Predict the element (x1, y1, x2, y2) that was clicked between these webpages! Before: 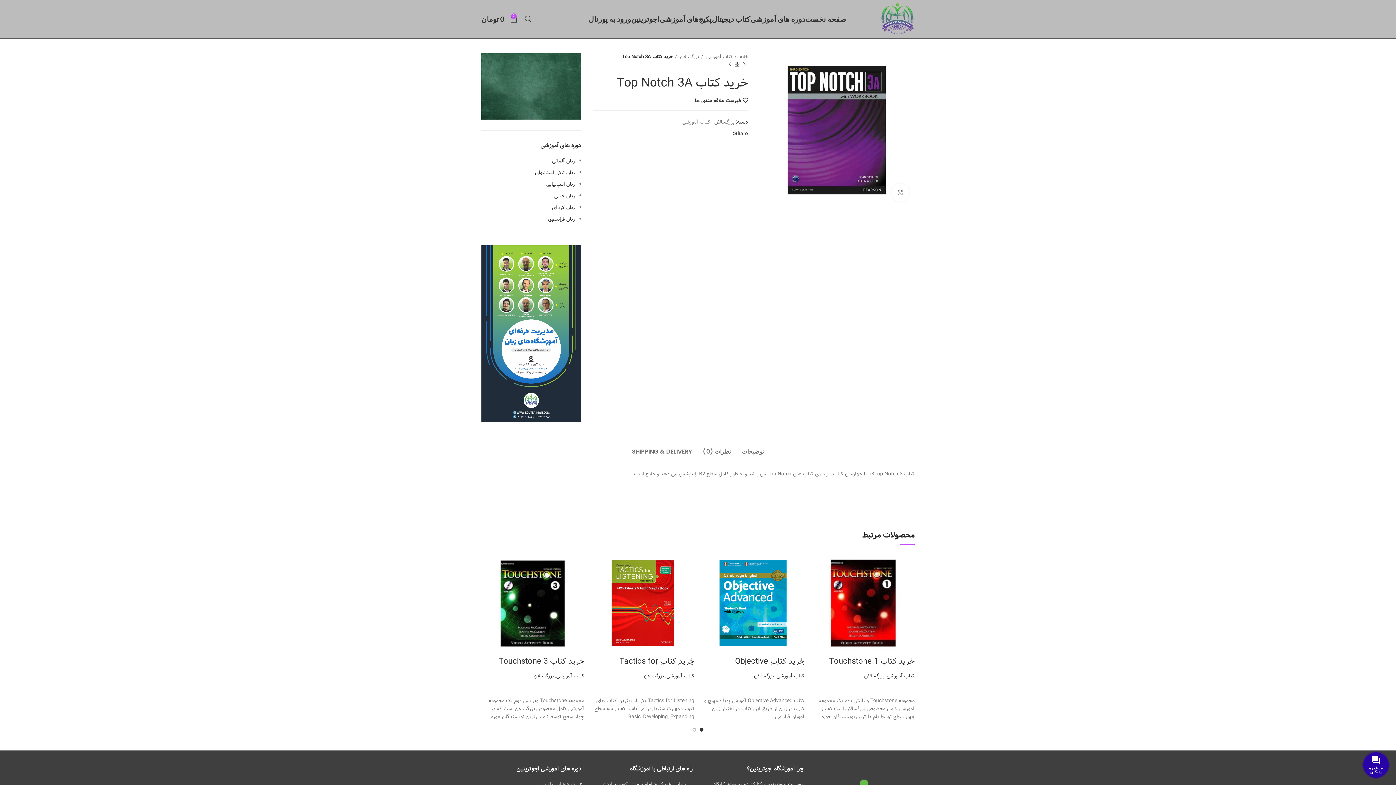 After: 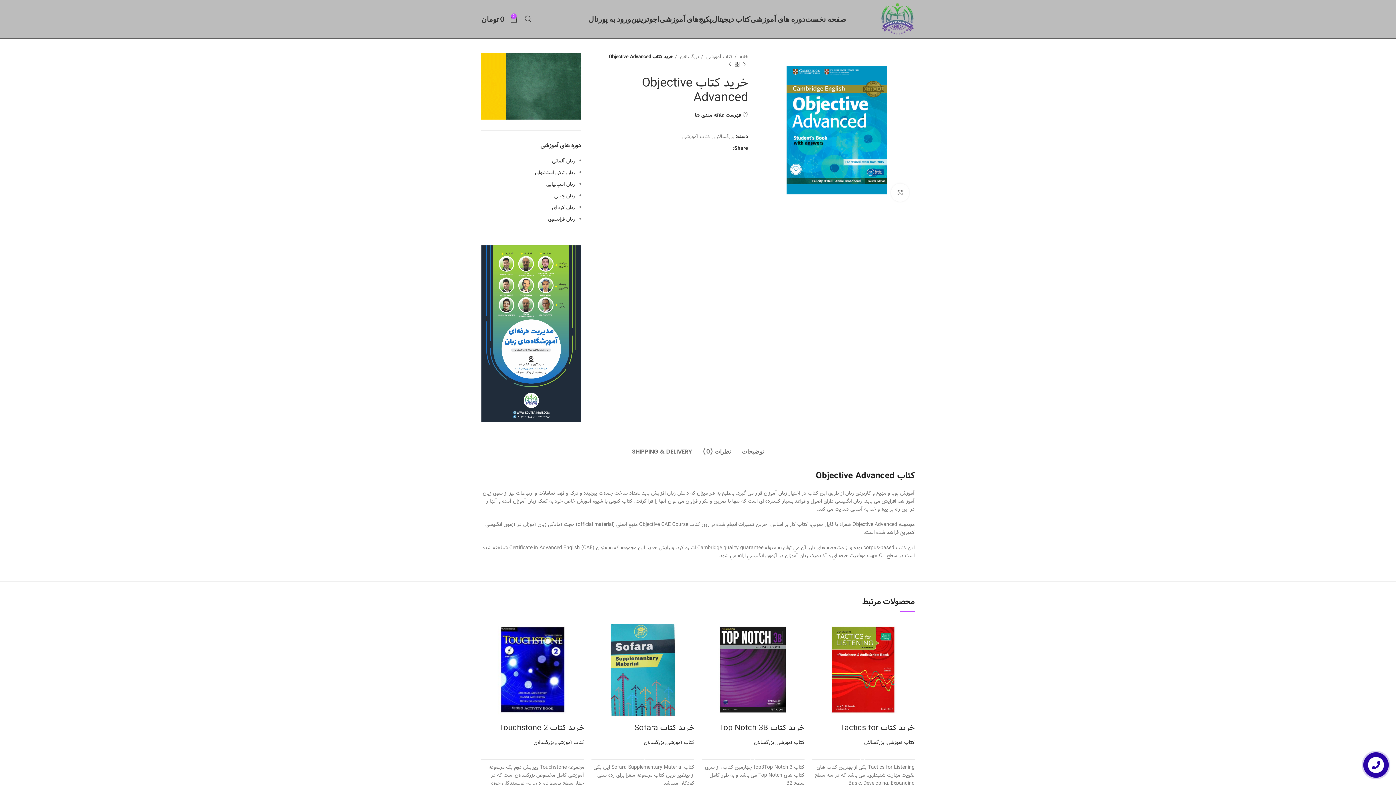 Action: bbox: (701, 552, 804, 655)